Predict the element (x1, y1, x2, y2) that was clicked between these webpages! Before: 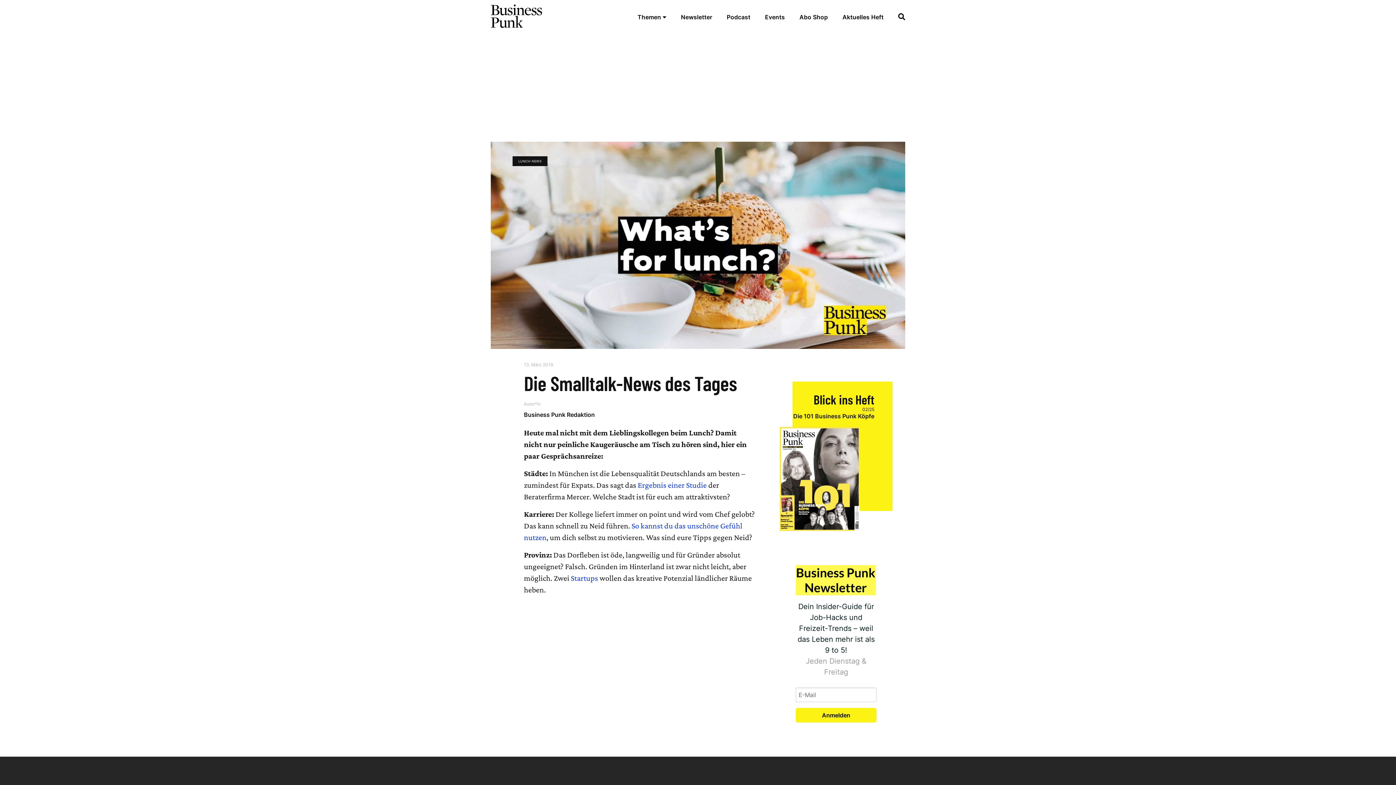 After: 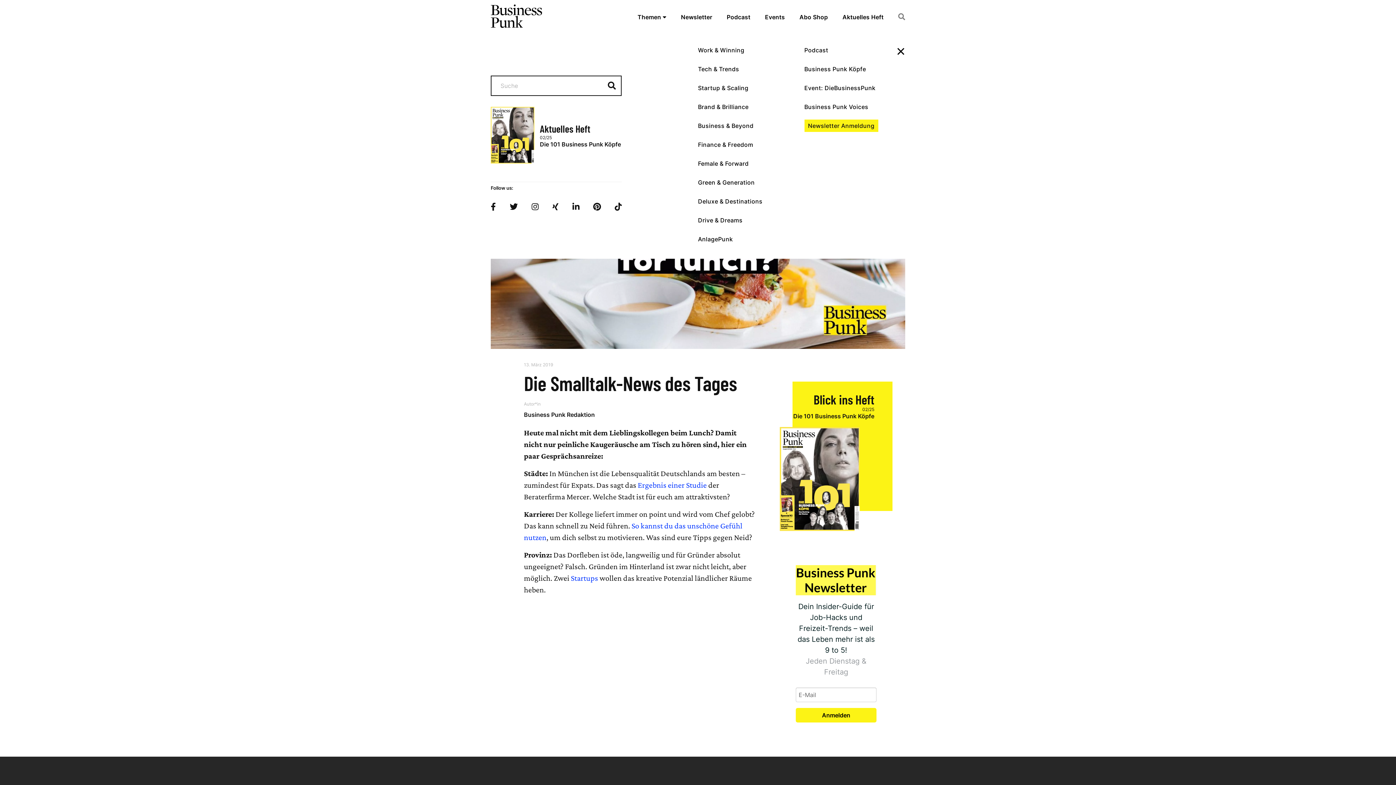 Action: bbox: (898, 13, 905, 20)